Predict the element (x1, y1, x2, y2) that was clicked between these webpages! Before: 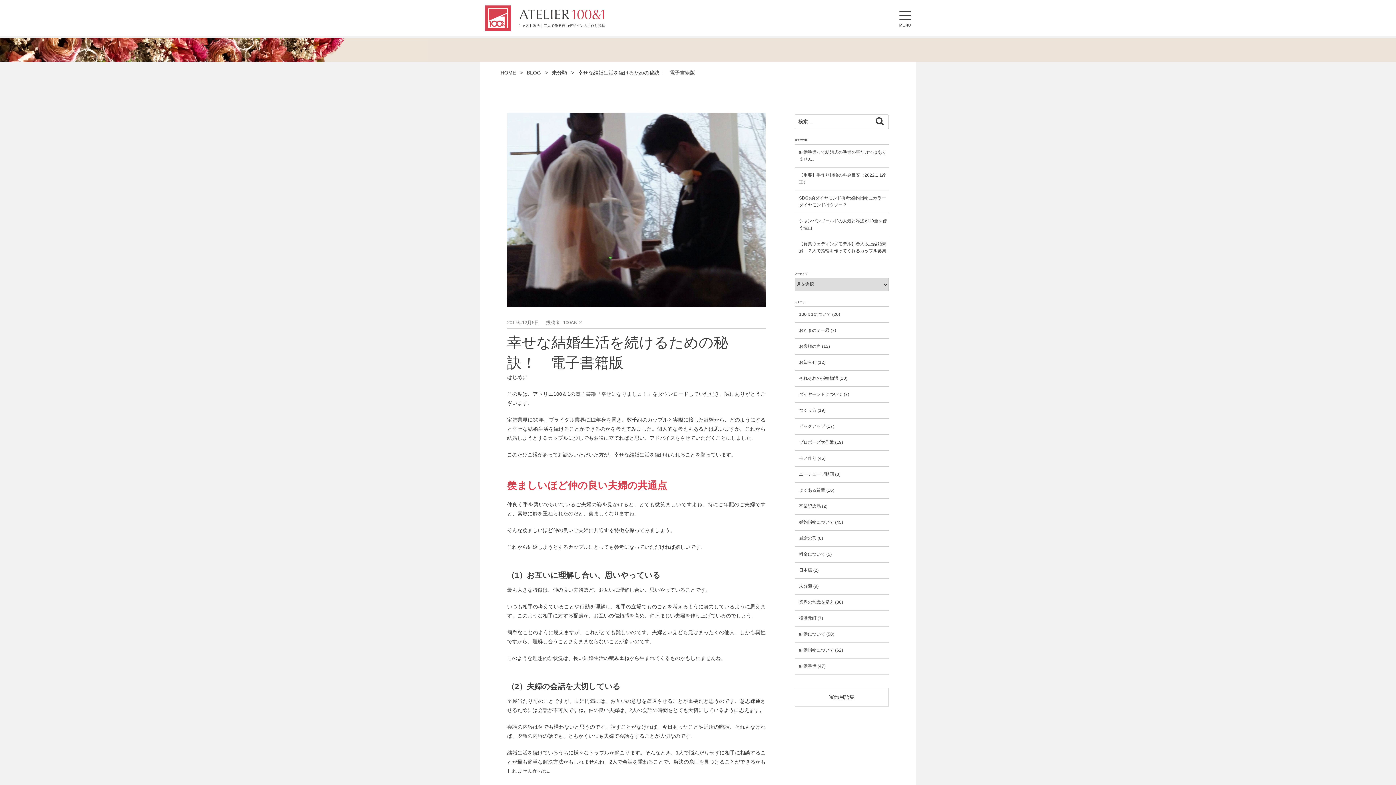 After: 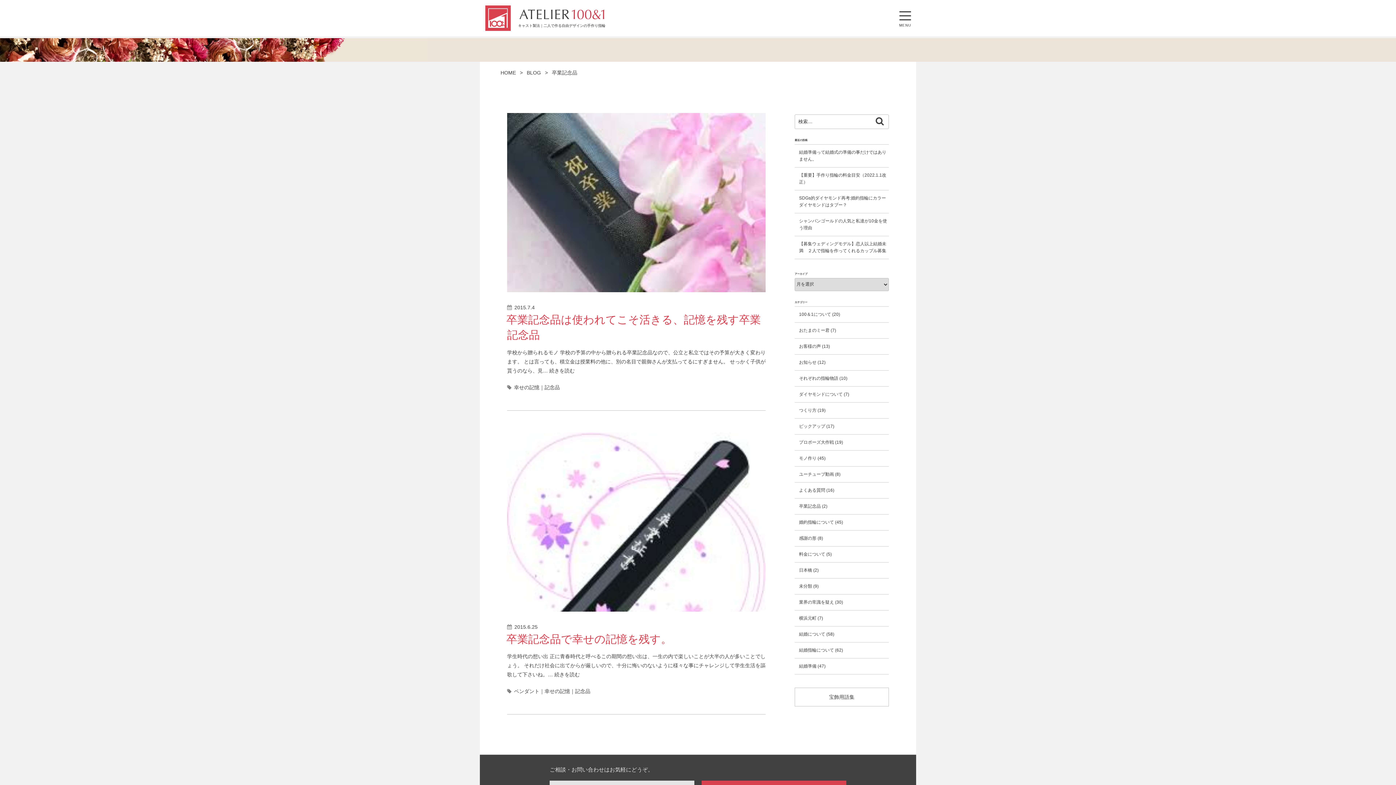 Action: label: 卒業記念品 bbox: (794, 498, 821, 514)